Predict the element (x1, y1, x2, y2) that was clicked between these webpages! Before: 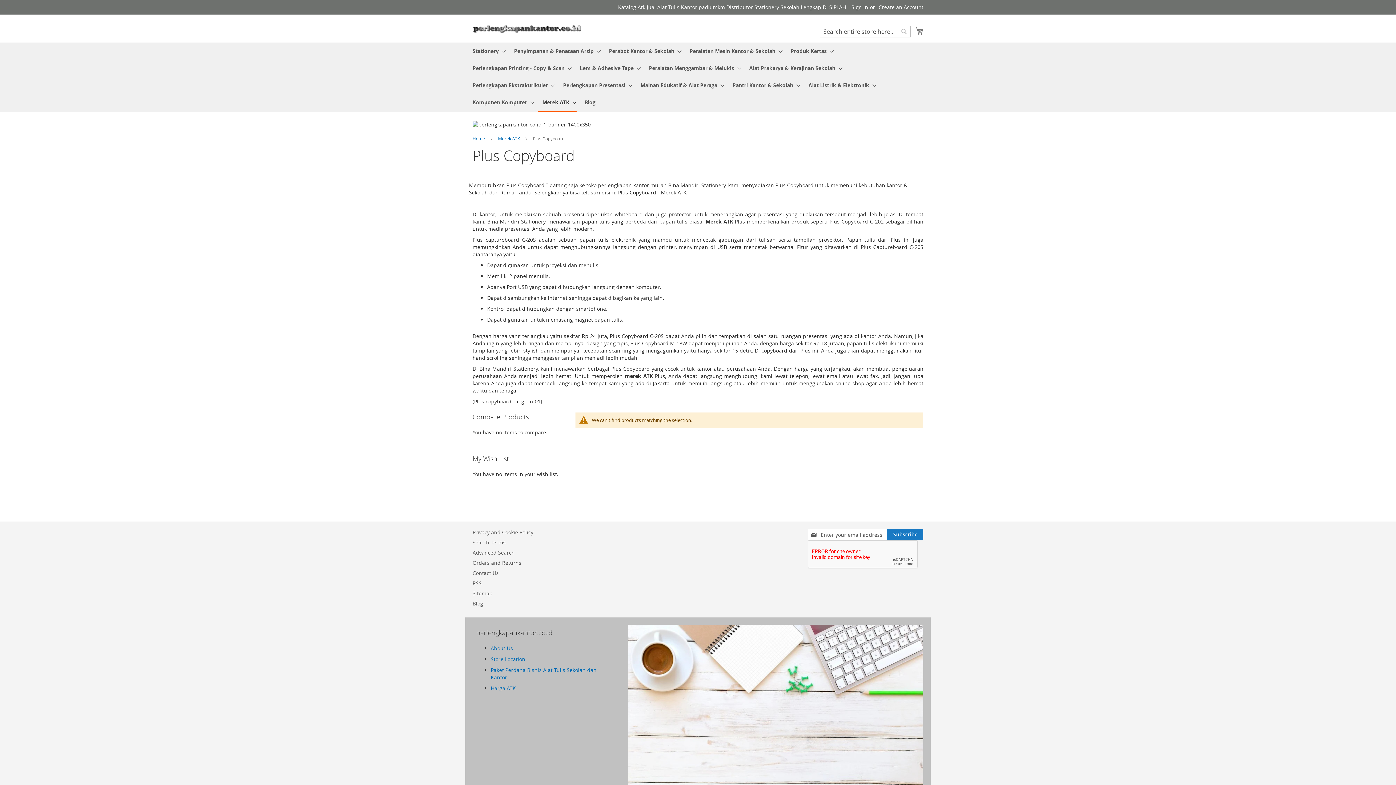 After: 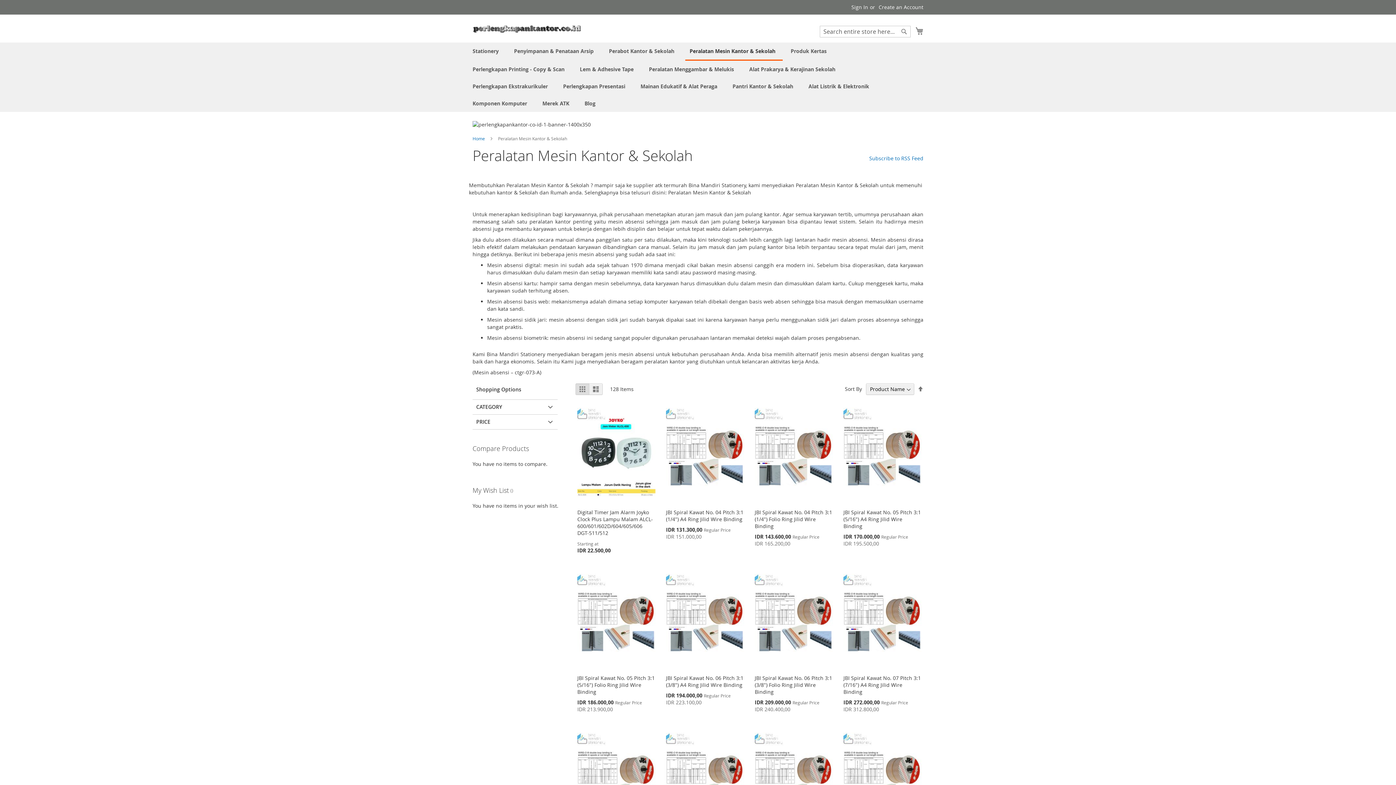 Action: label: Peralatan Mesin Kantor & Sekolah bbox: (685, 42, 782, 59)